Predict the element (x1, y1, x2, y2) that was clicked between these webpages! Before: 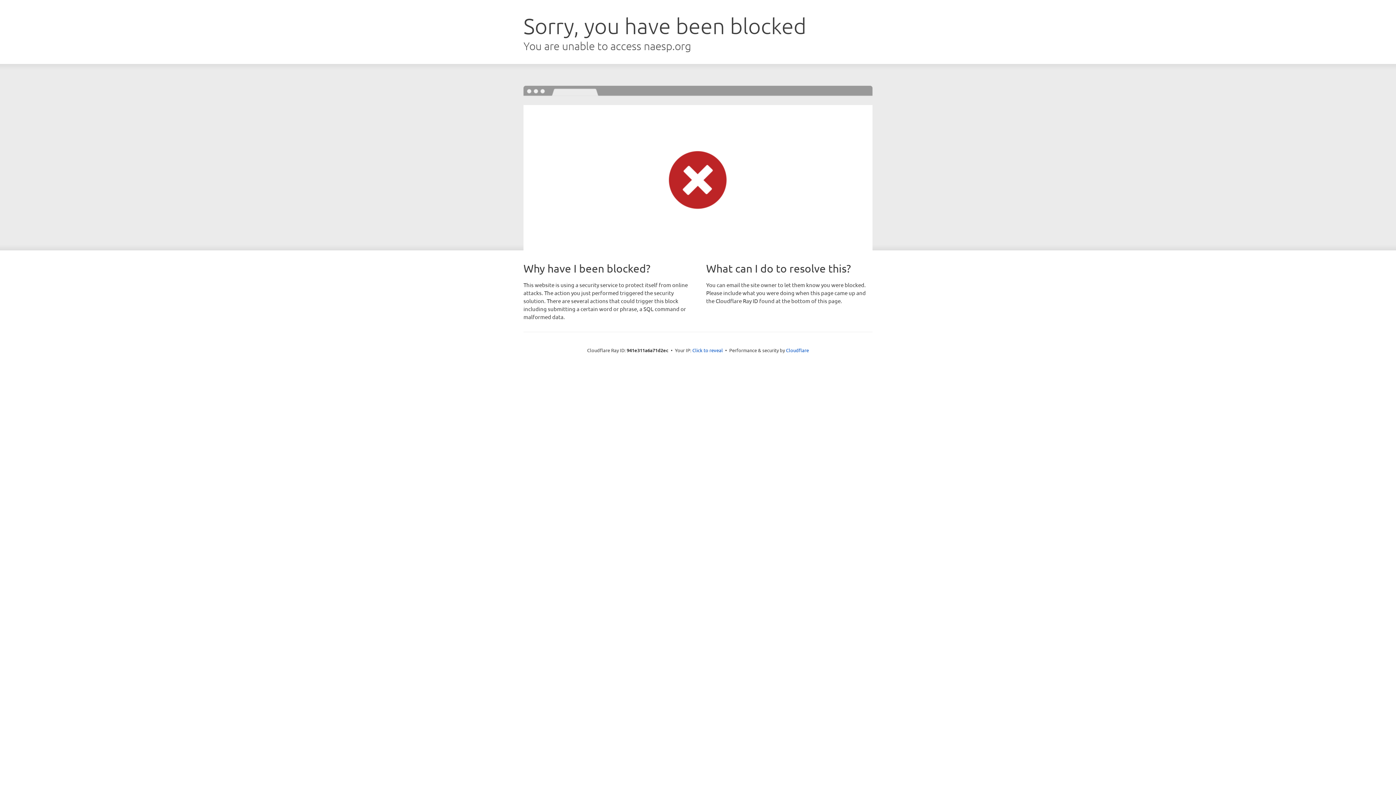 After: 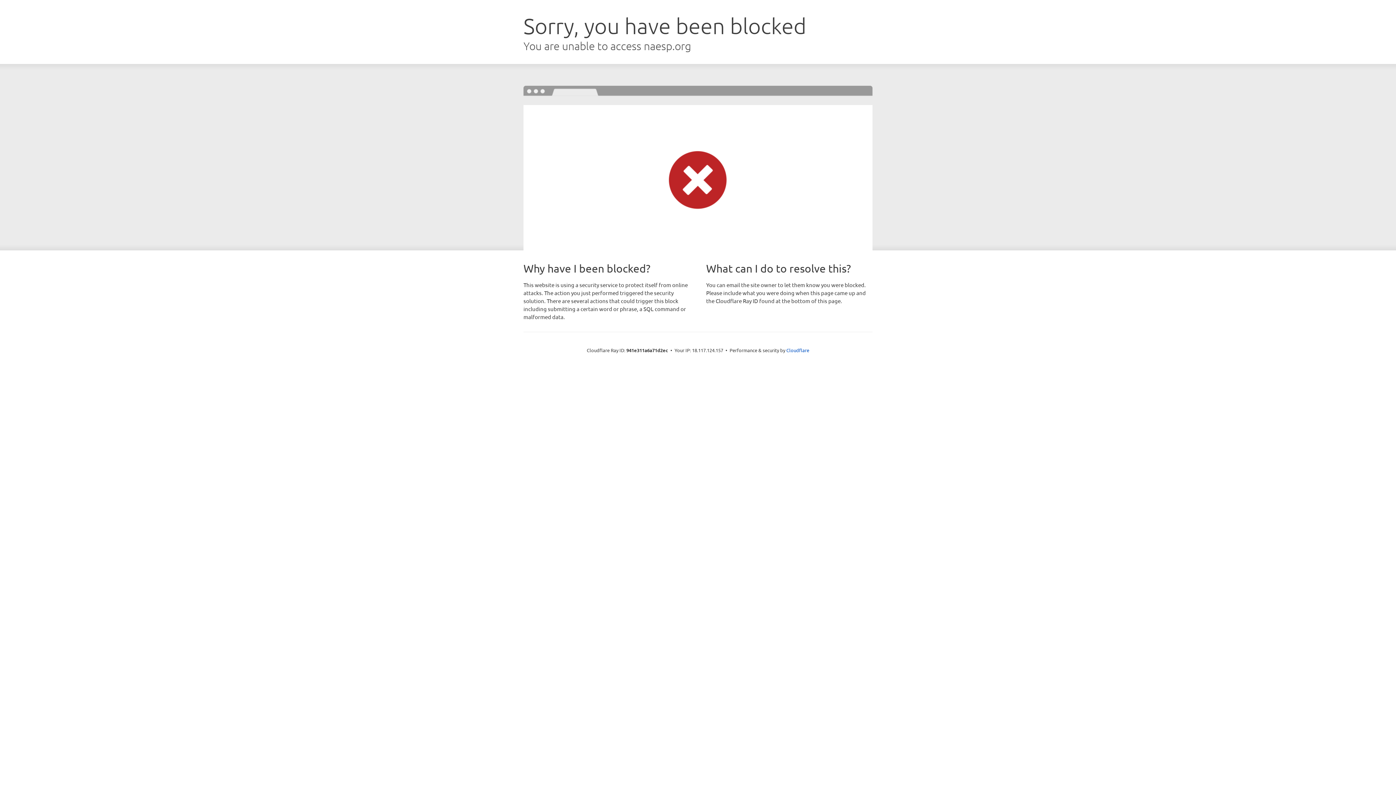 Action: label: Click to reveal bbox: (692, 346, 723, 353)